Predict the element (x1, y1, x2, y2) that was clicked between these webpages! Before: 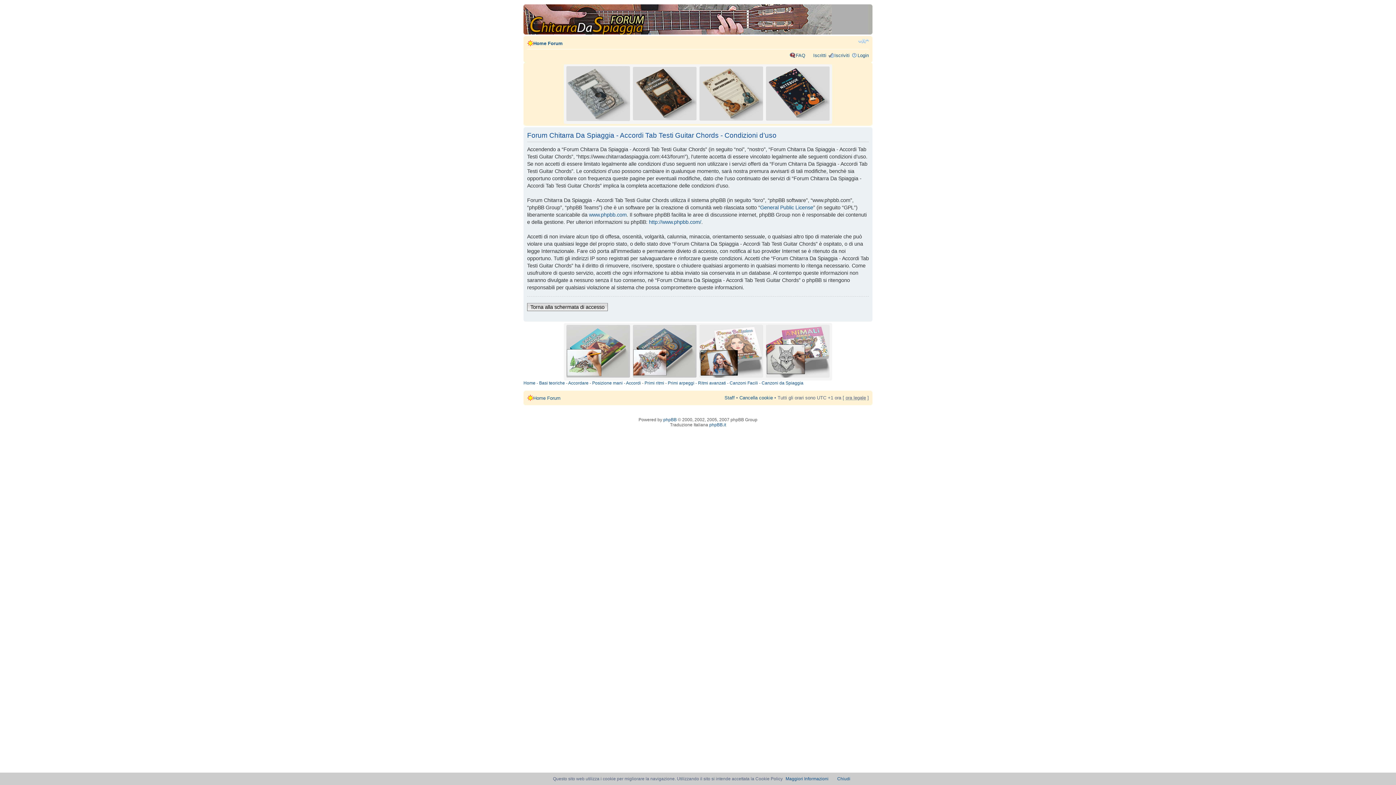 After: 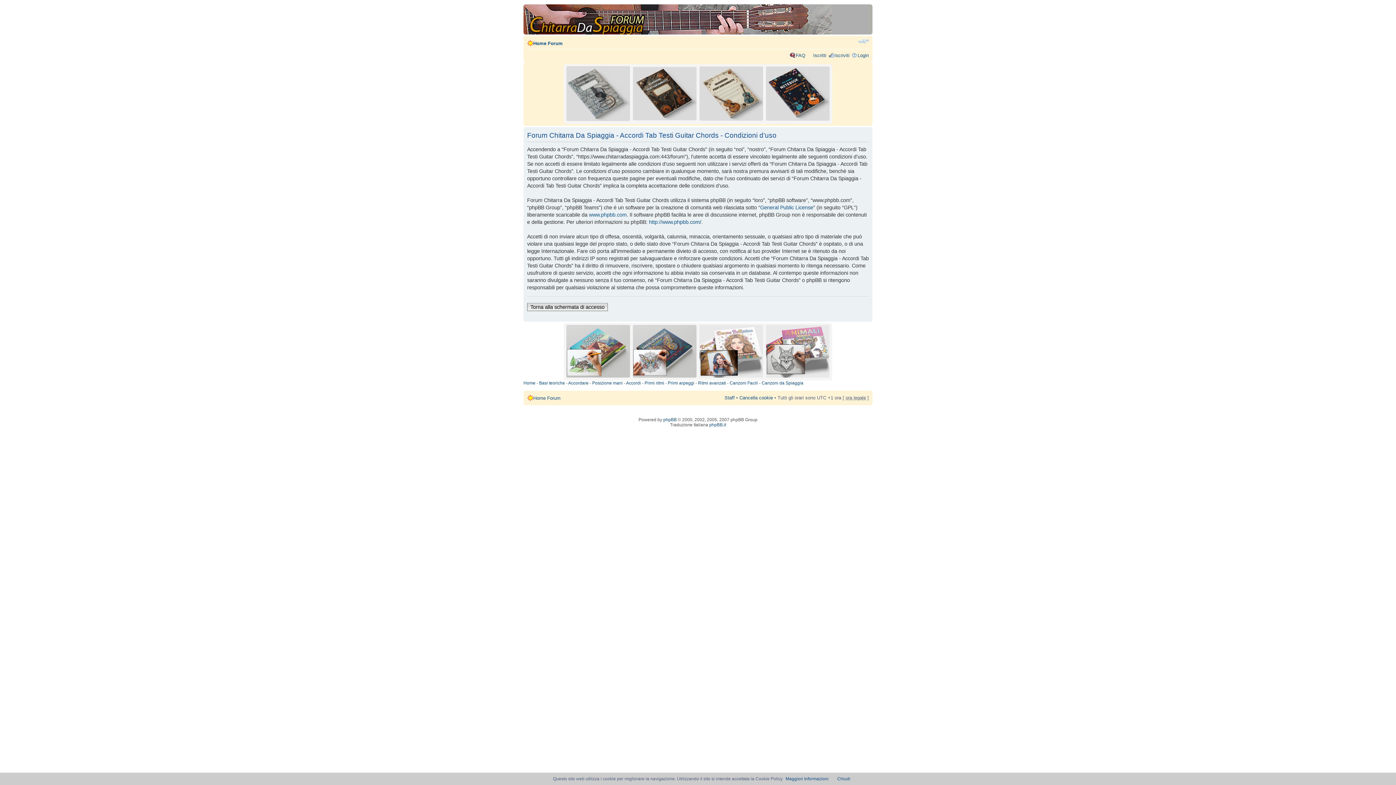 Action: bbox: (566, 66, 630, 122)